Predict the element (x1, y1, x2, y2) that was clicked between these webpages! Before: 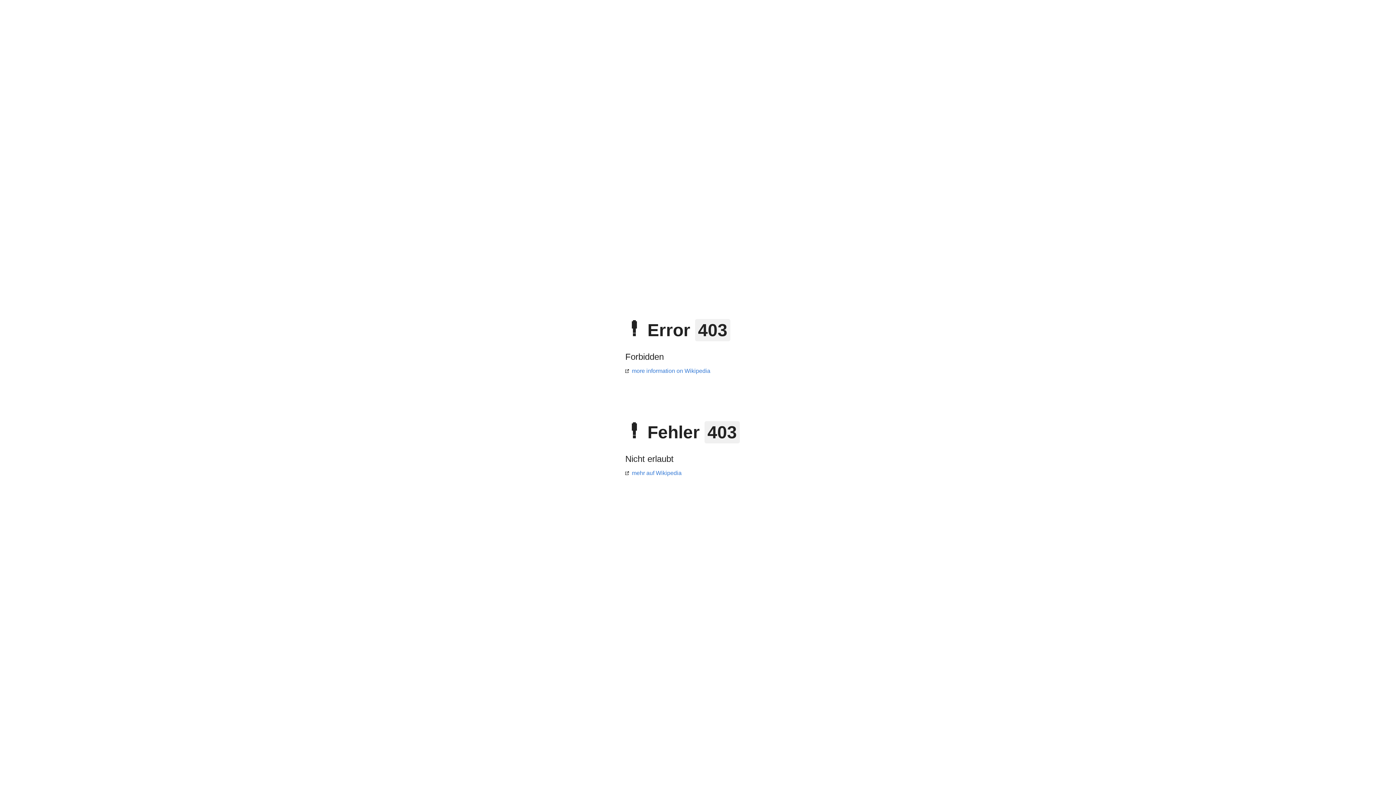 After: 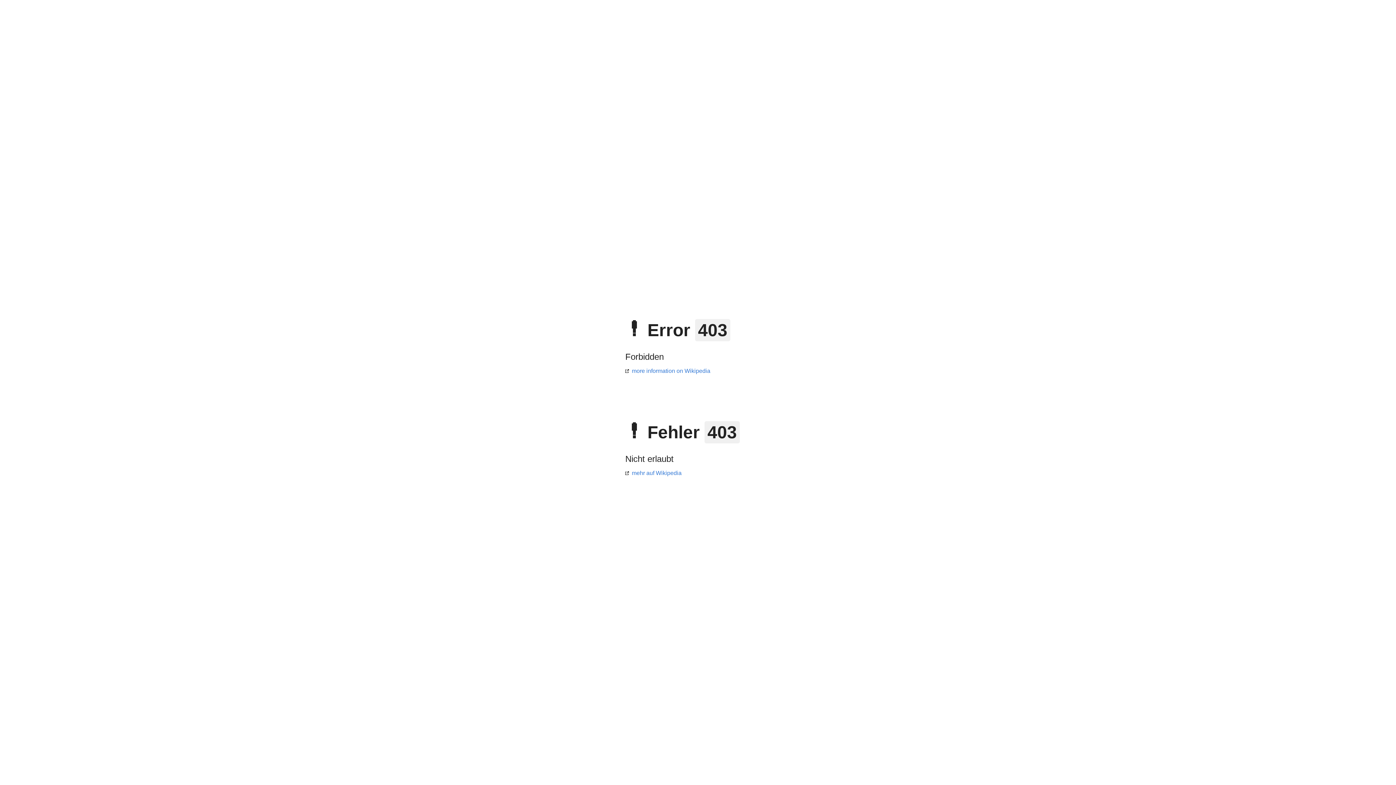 Action: label: mehr auf Wikipedia bbox: (625, 470, 681, 476)